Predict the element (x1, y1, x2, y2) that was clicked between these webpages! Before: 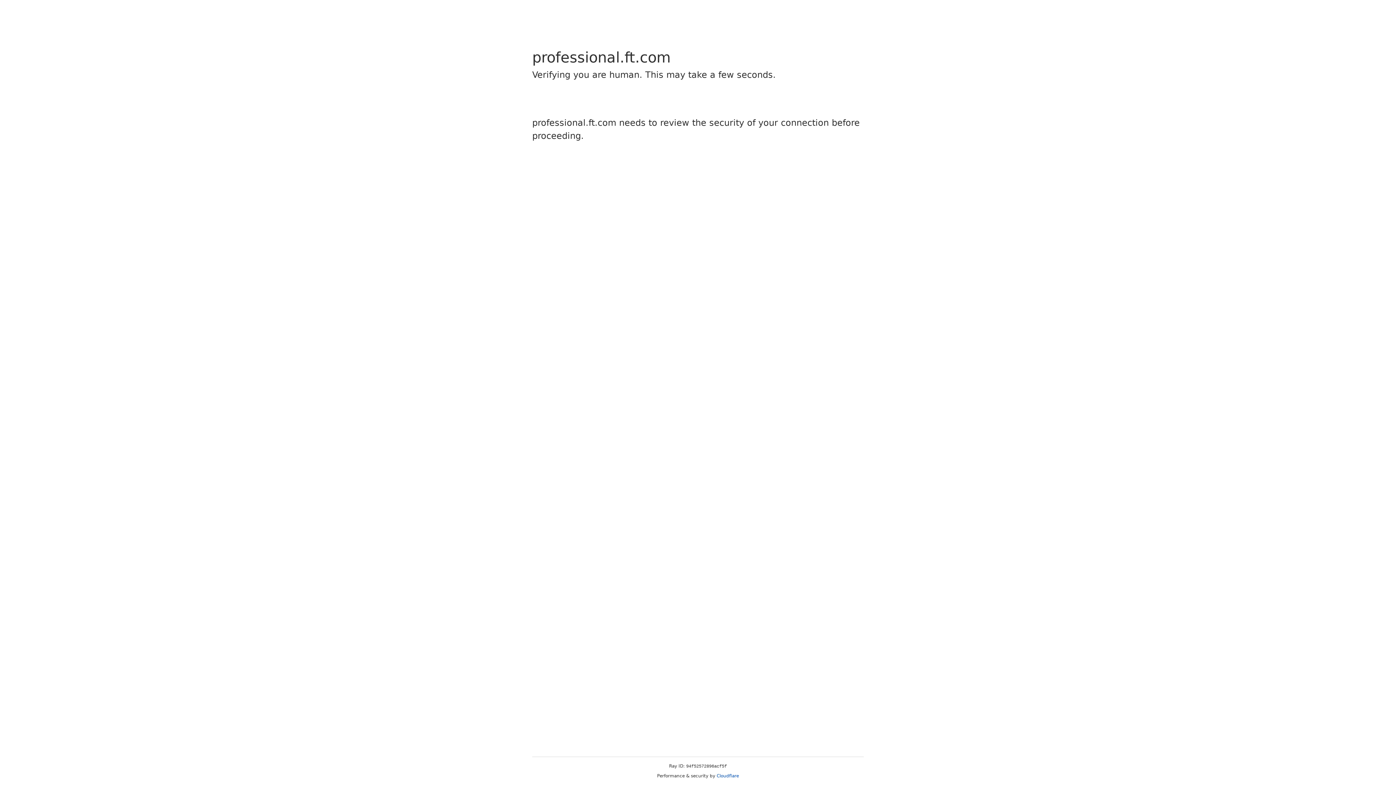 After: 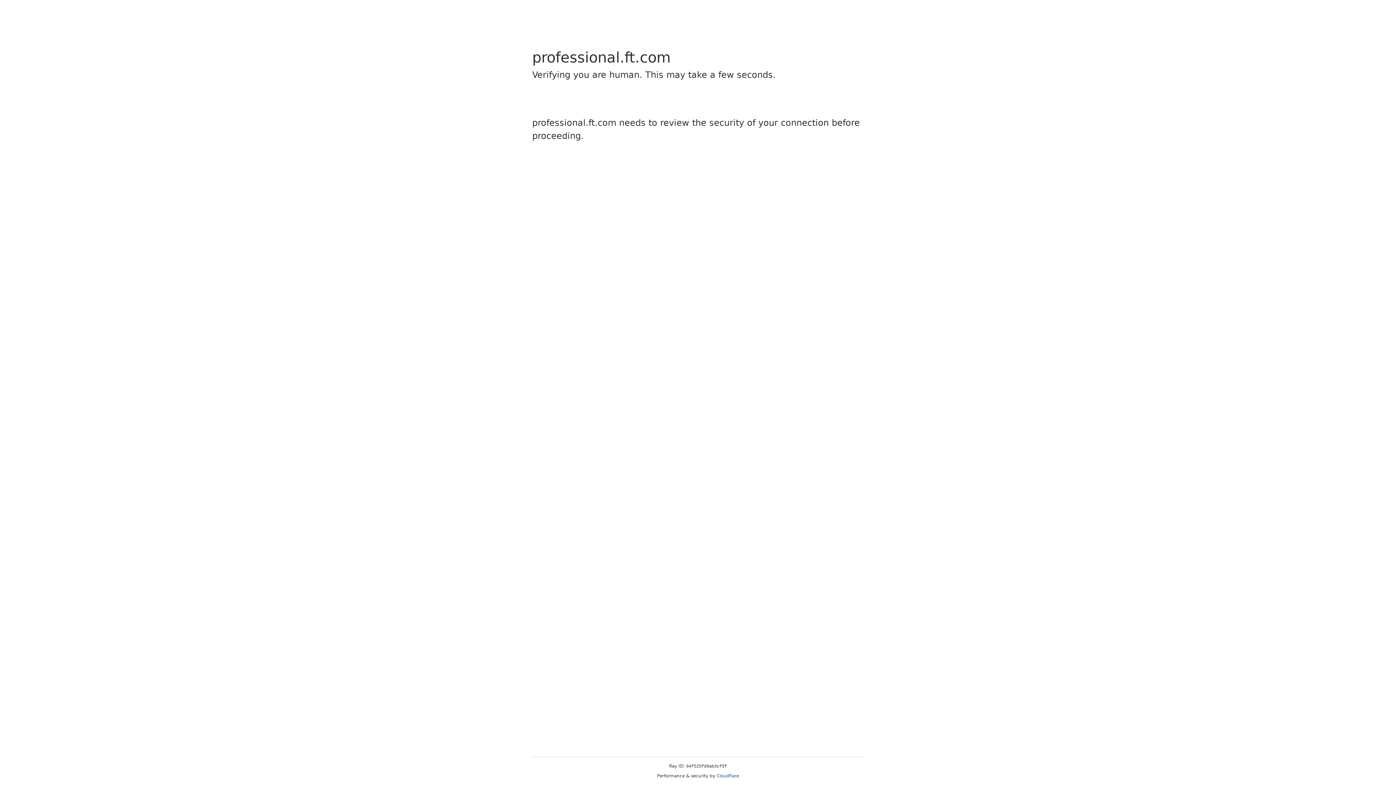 Action: bbox: (716, 773, 739, 778) label: Cloudflare